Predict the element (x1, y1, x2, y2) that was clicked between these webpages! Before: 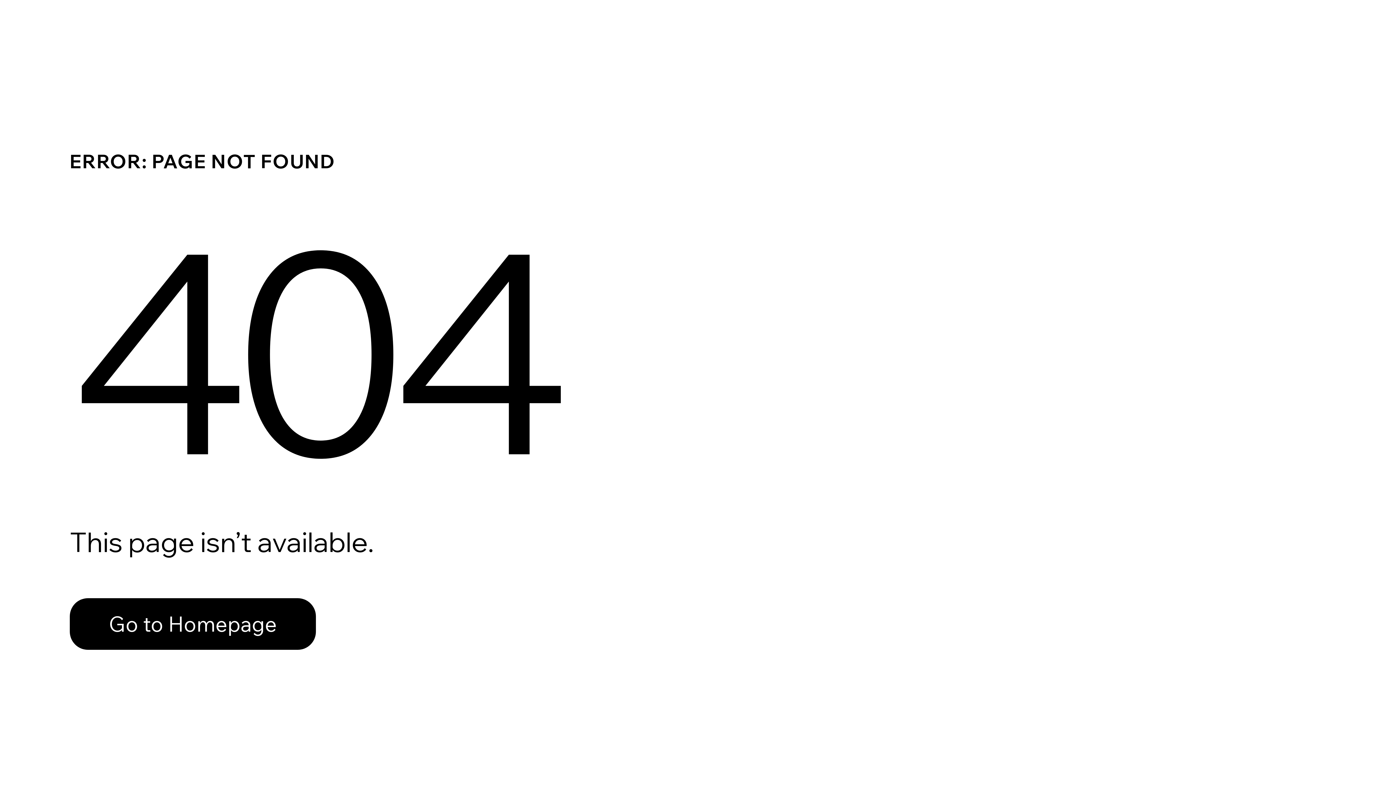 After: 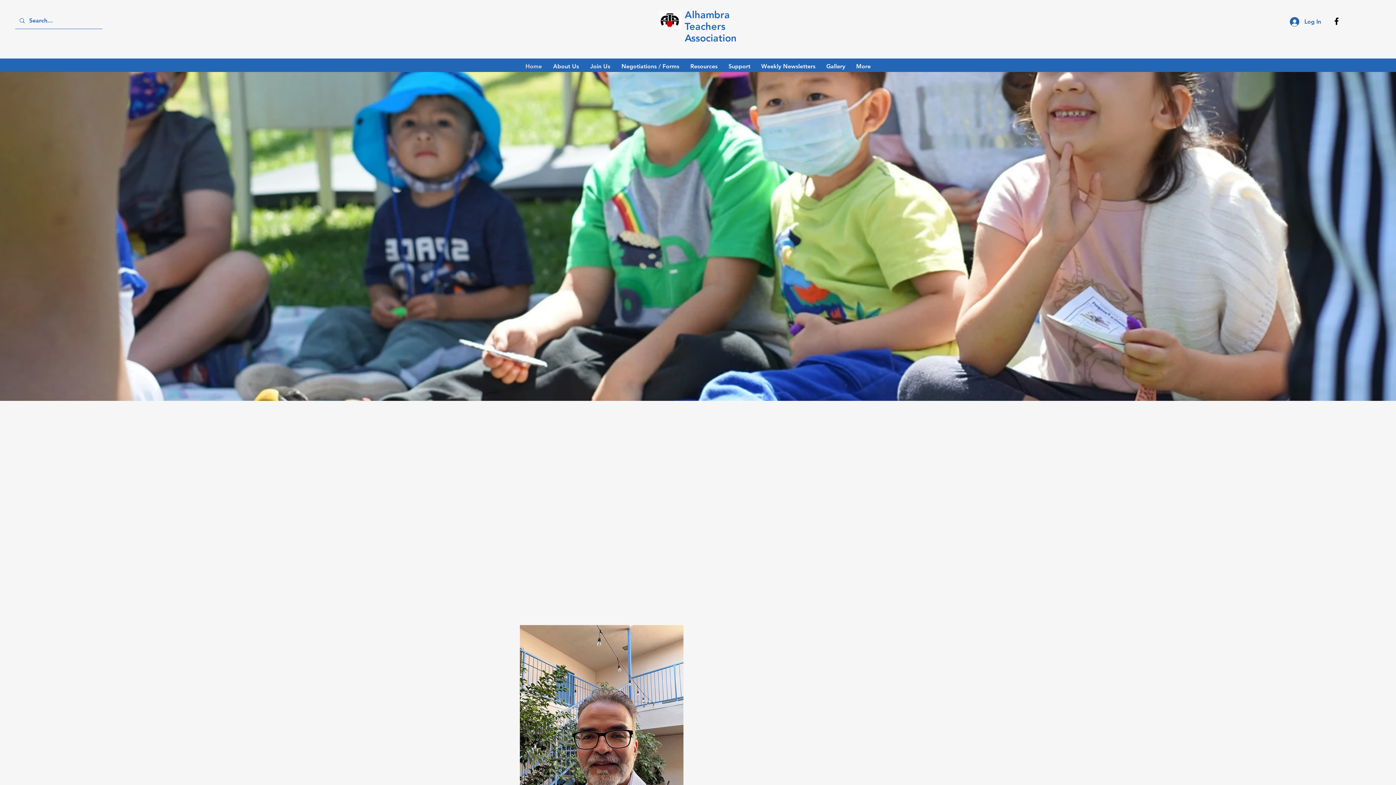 Action: bbox: (69, 582, 768, 659) label: Go to Homepage